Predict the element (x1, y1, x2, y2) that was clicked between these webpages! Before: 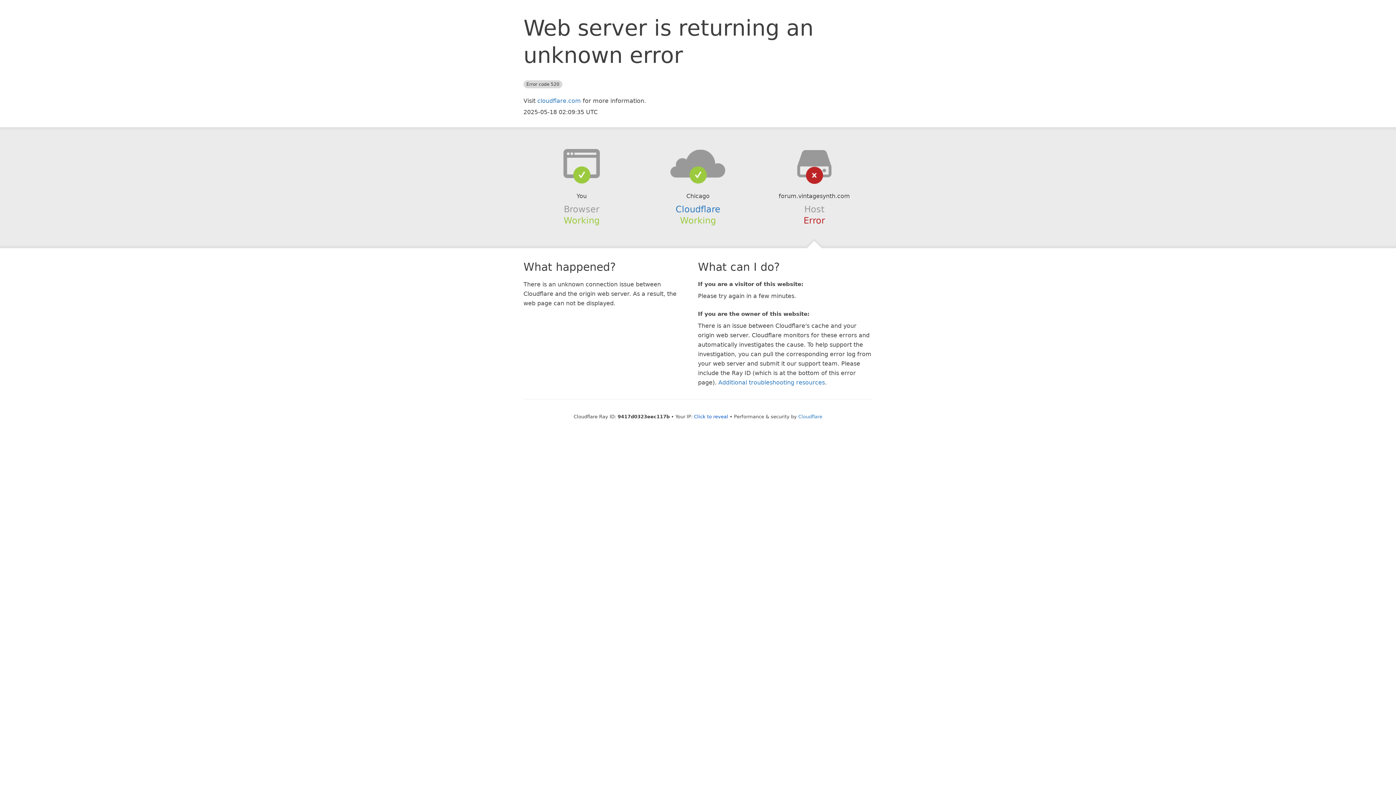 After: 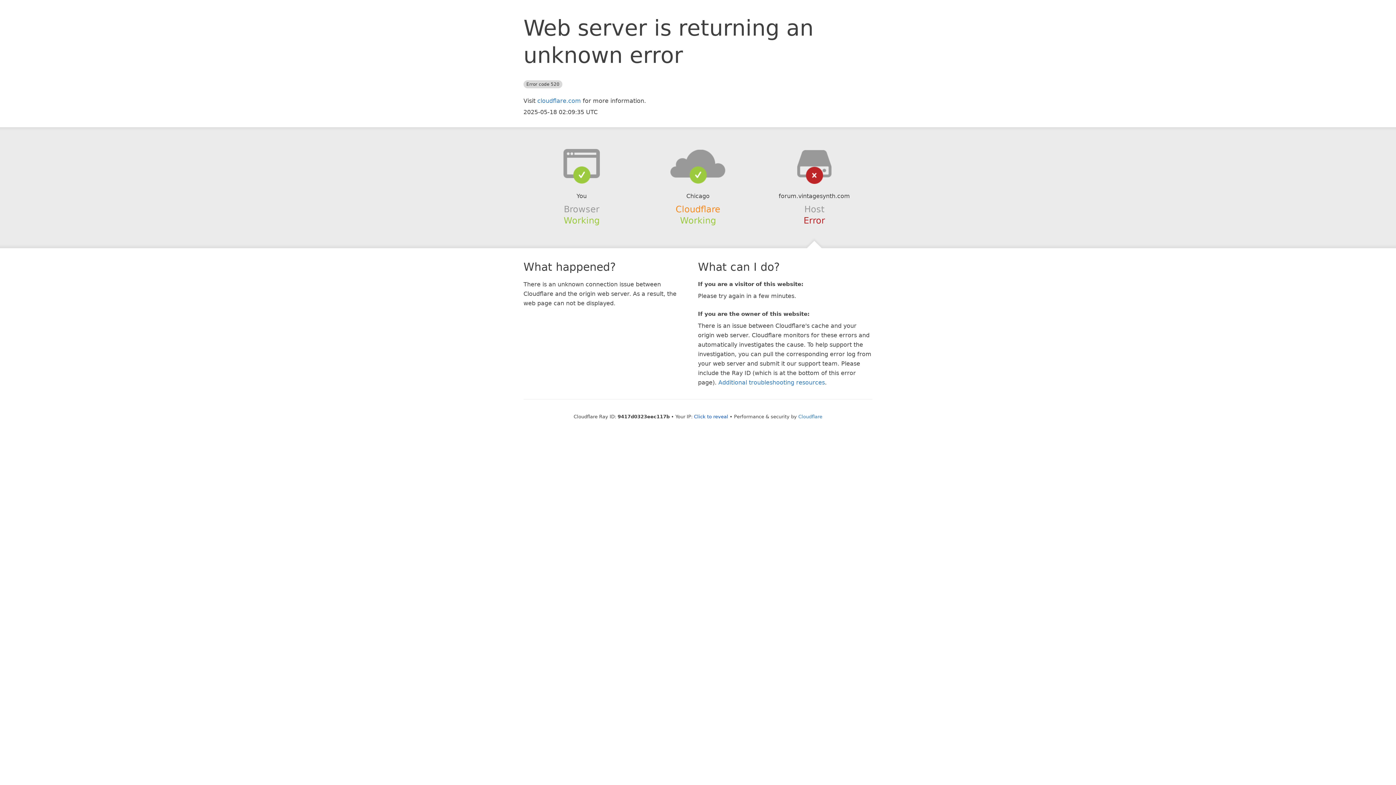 Action: bbox: (675, 204, 720, 214) label: Cloudflare